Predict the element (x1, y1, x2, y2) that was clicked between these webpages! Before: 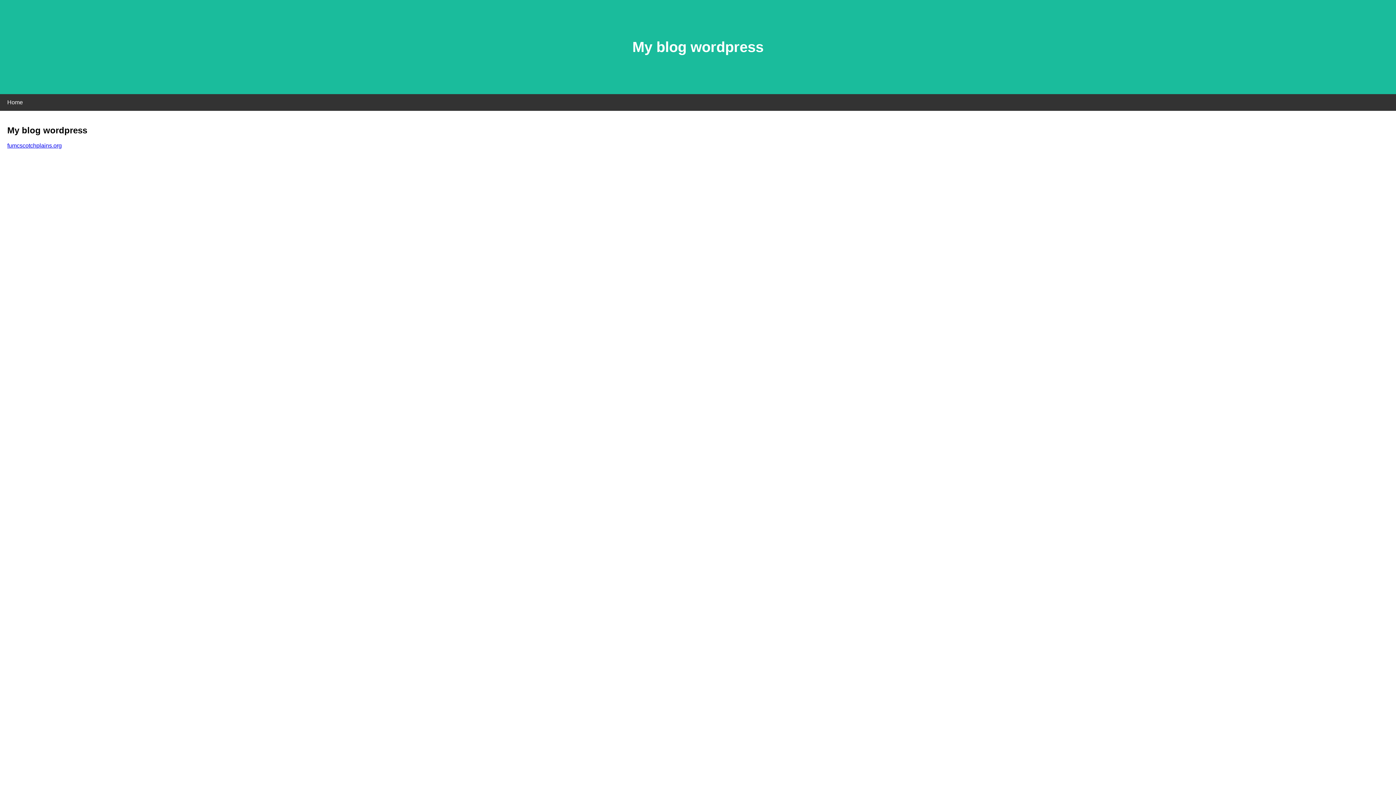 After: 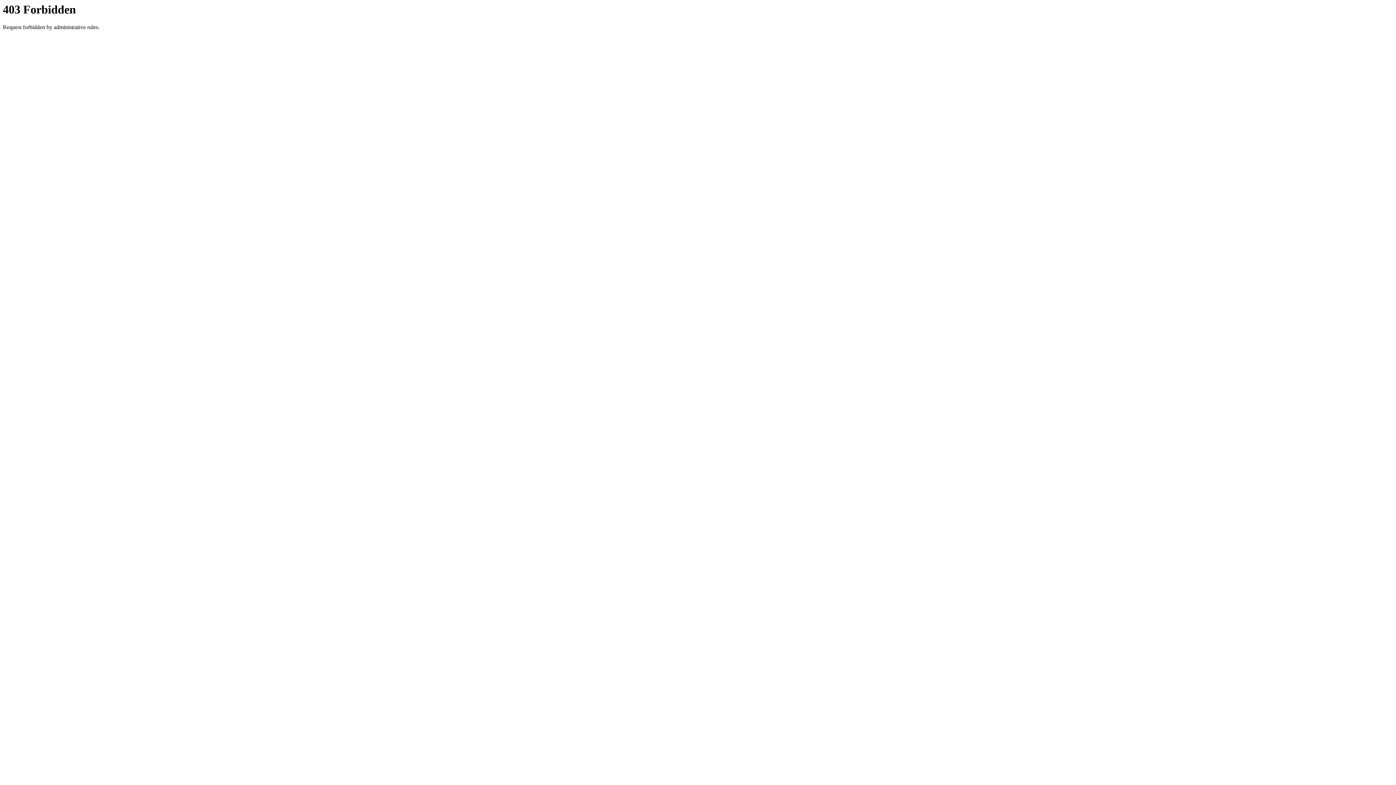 Action: label: fumcscotchplains.org bbox: (7, 142, 61, 148)